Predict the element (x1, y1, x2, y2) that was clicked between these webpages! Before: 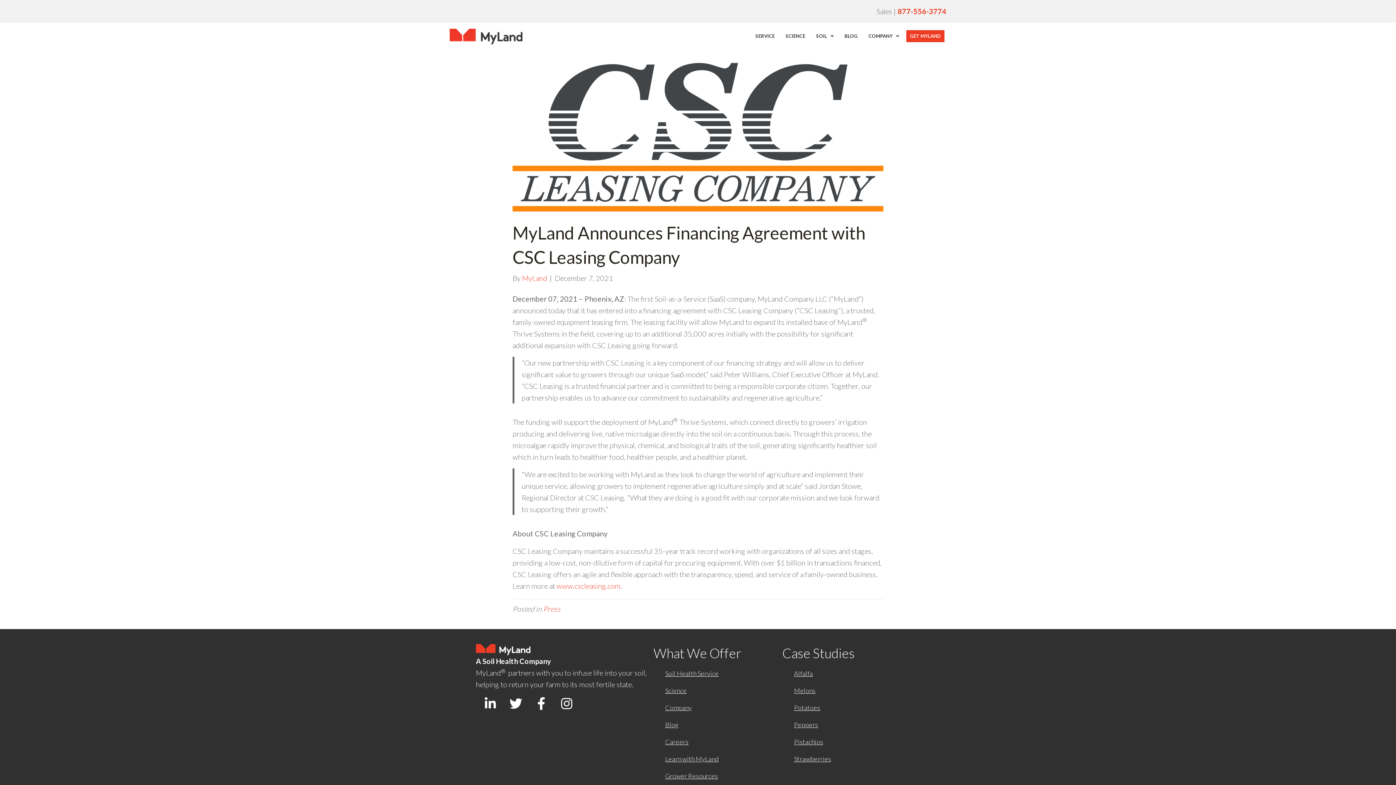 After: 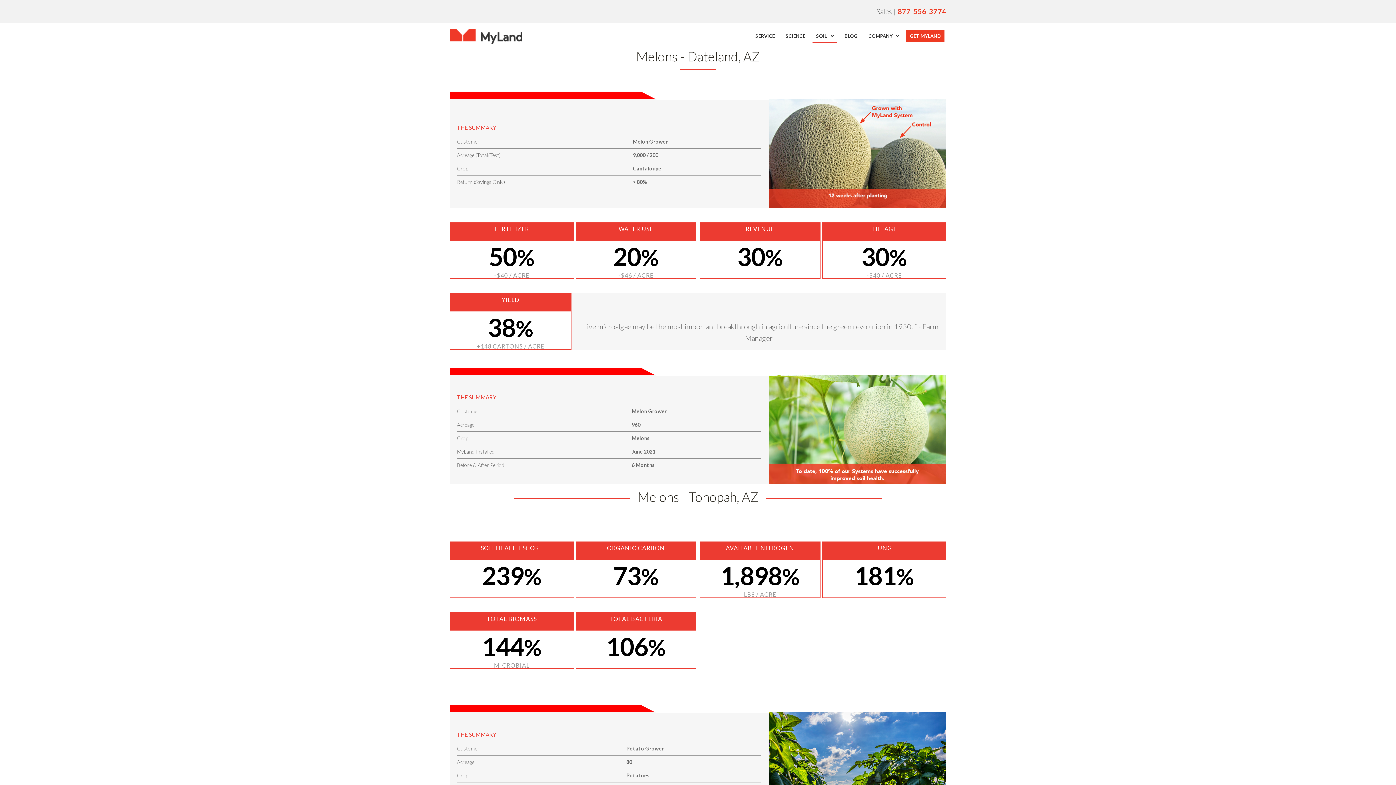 Action: label: Melons bbox: (782, 682, 907, 699)